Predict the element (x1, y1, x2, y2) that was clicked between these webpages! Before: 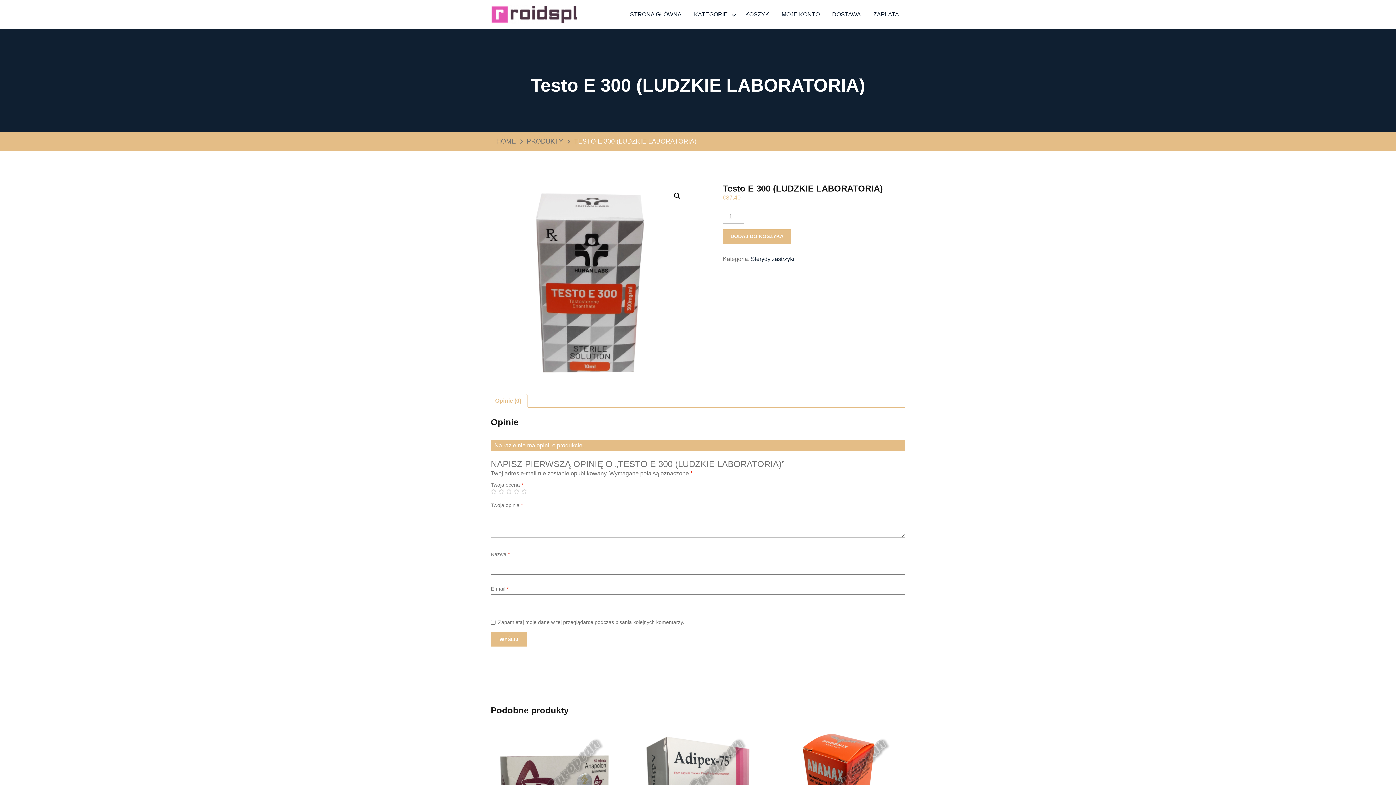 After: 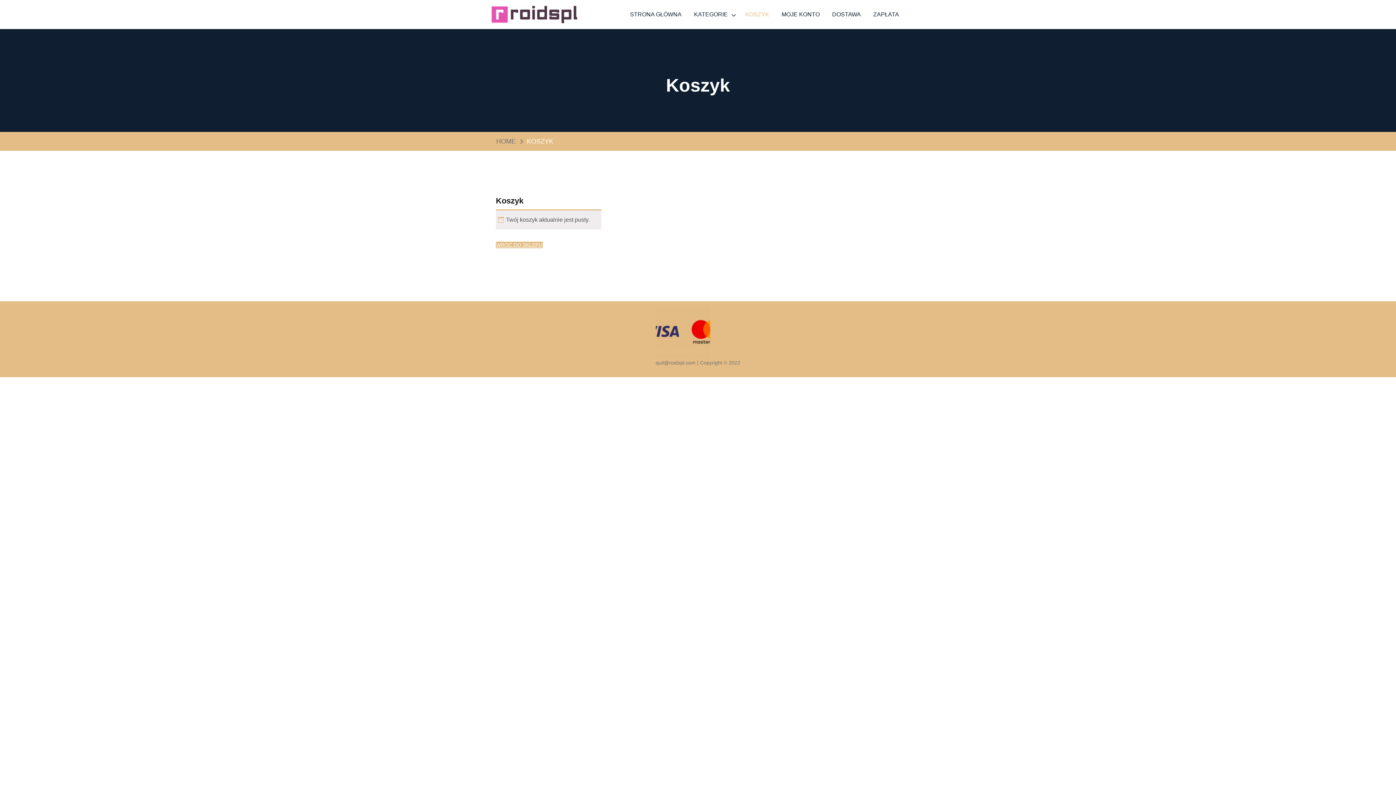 Action: bbox: (739, 5, 775, 23) label: KOSZYK